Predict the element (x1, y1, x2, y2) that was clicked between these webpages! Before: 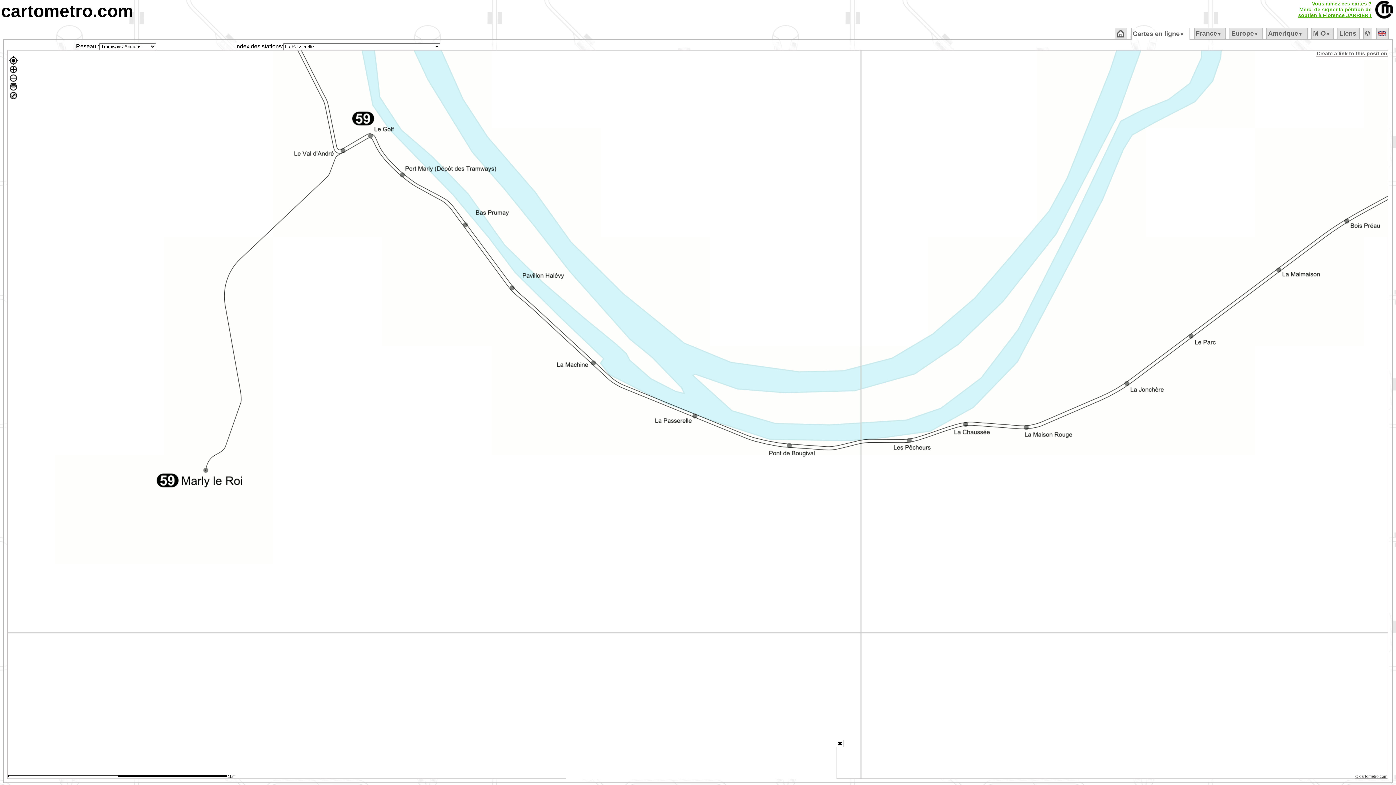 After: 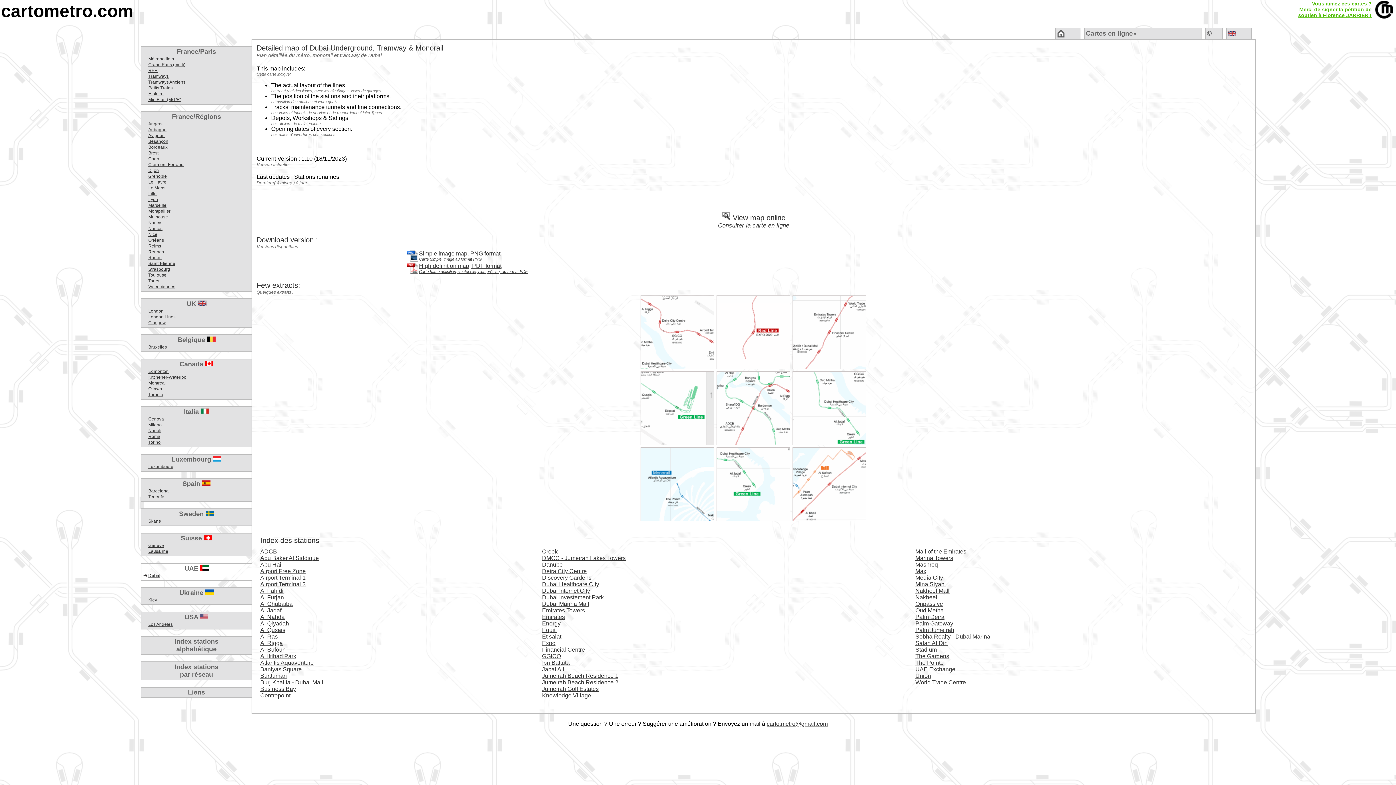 Action: label: M‑O▼ bbox: (1313, 29, 1330, 37)